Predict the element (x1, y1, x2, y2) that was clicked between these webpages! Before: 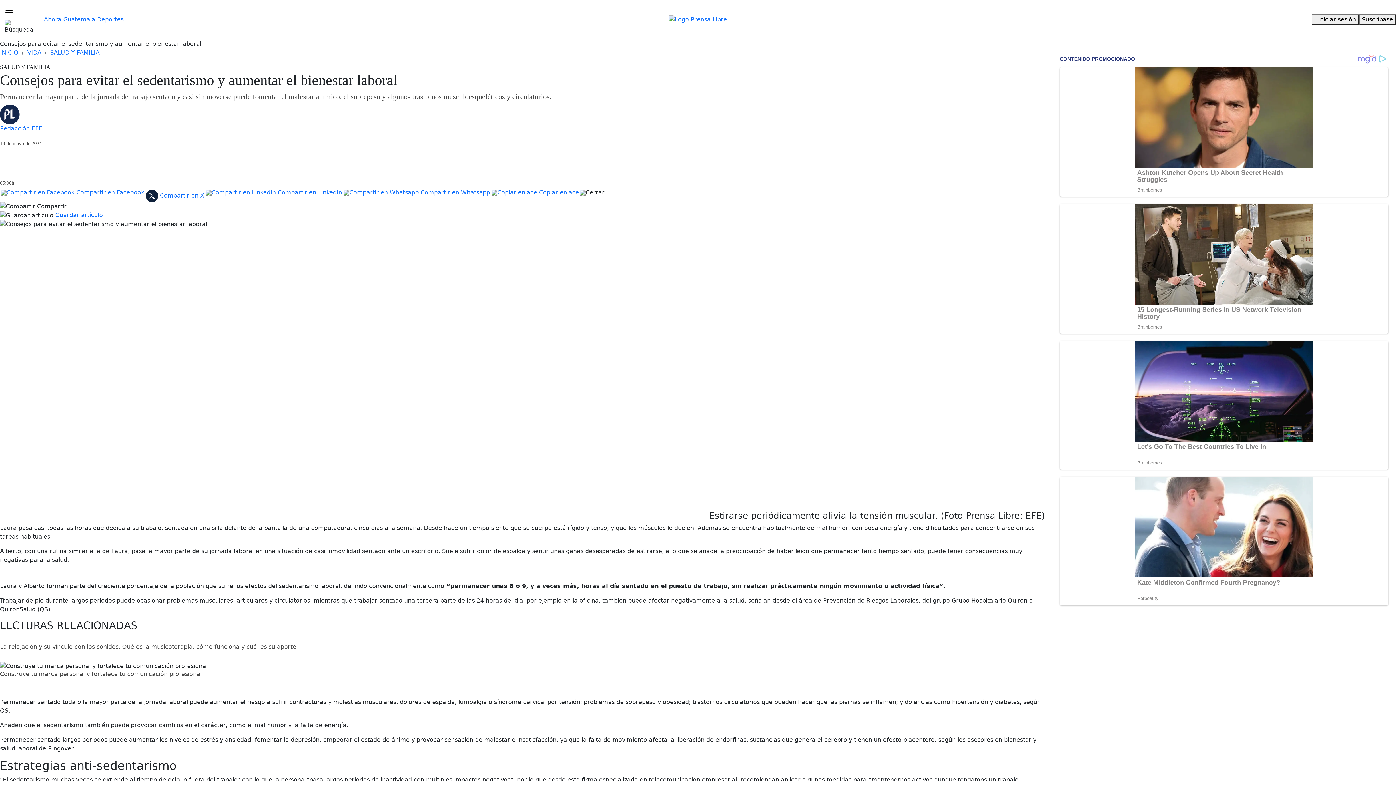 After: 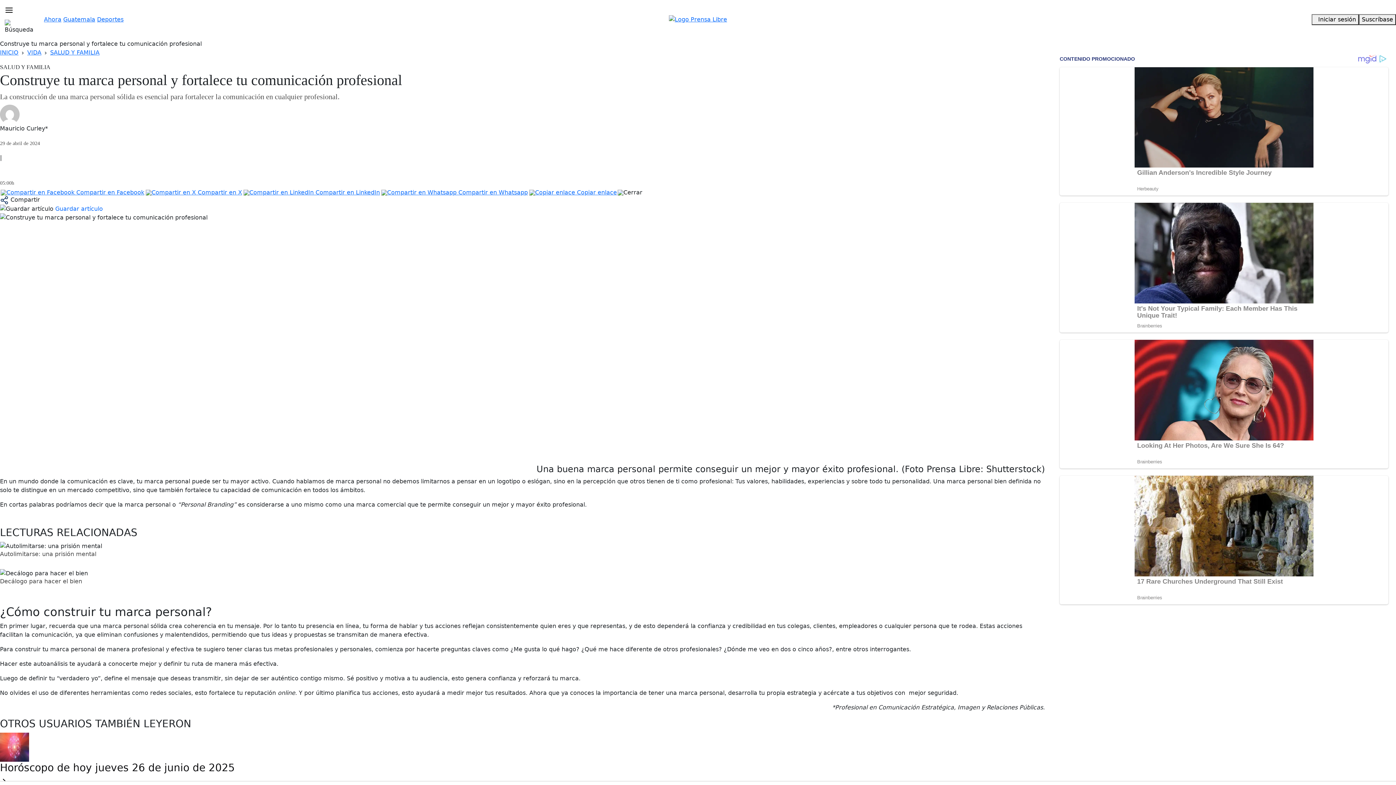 Action: bbox: (0, 670, 201, 677) label: Construye tu marca personal y fortalece tu comunicación profesional